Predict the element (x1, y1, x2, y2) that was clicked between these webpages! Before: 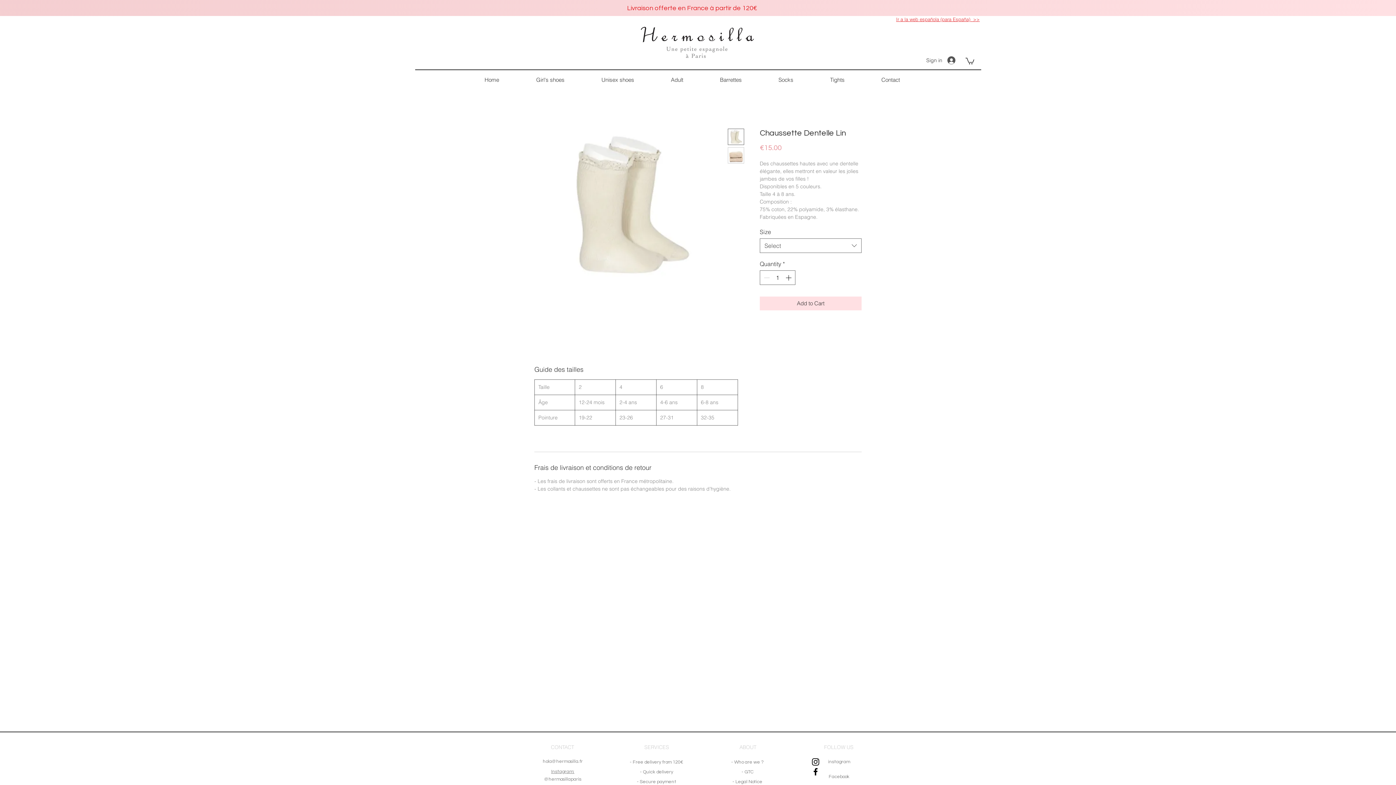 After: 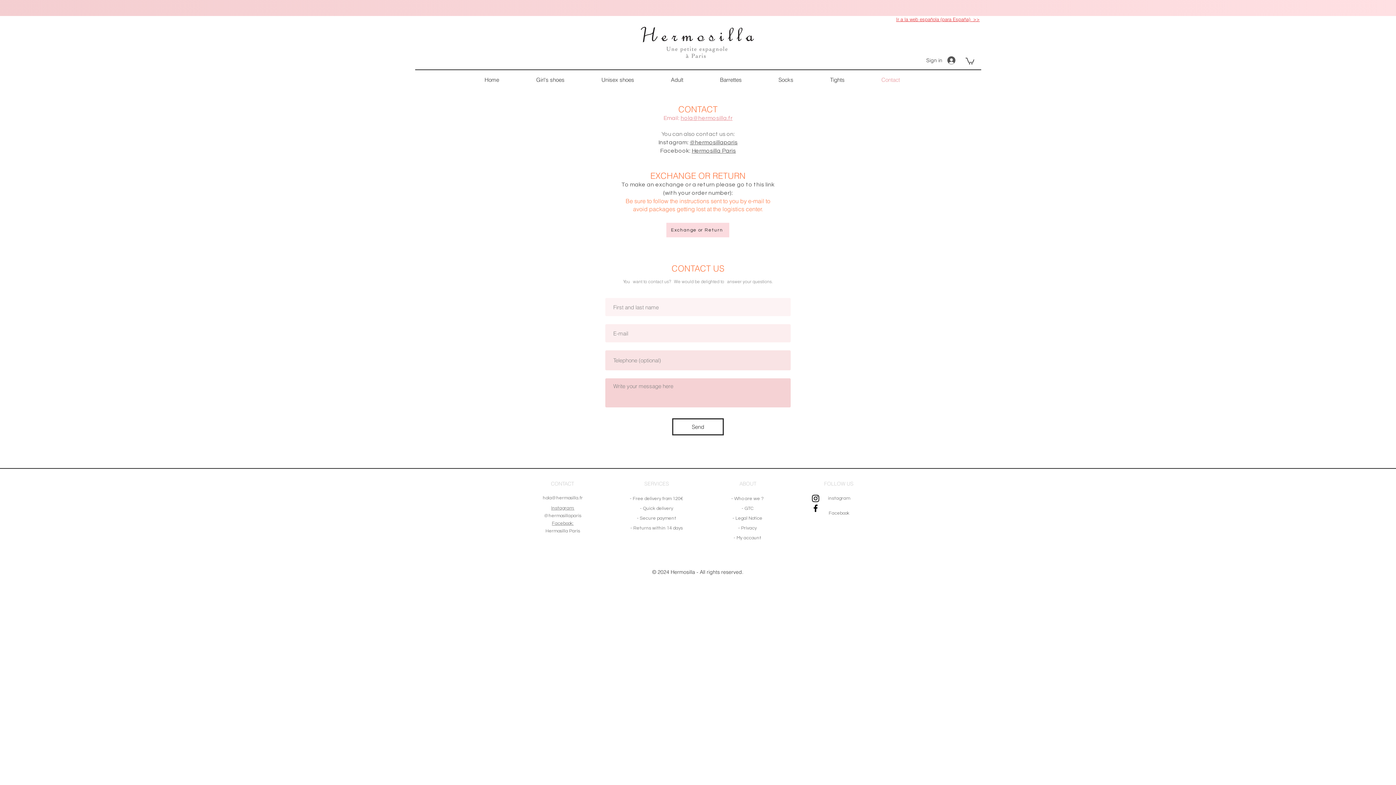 Action: bbox: (863, 73, 918, 85) label: Contact